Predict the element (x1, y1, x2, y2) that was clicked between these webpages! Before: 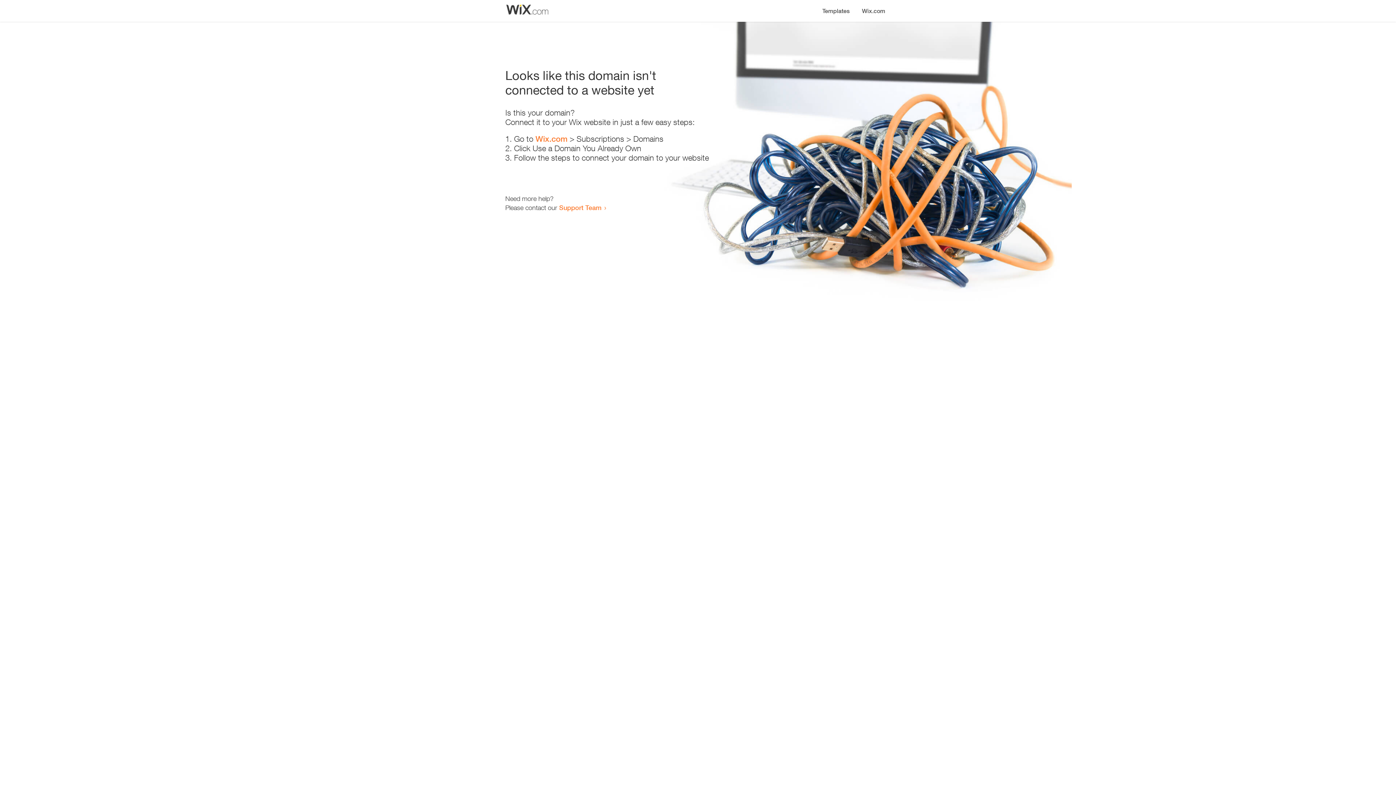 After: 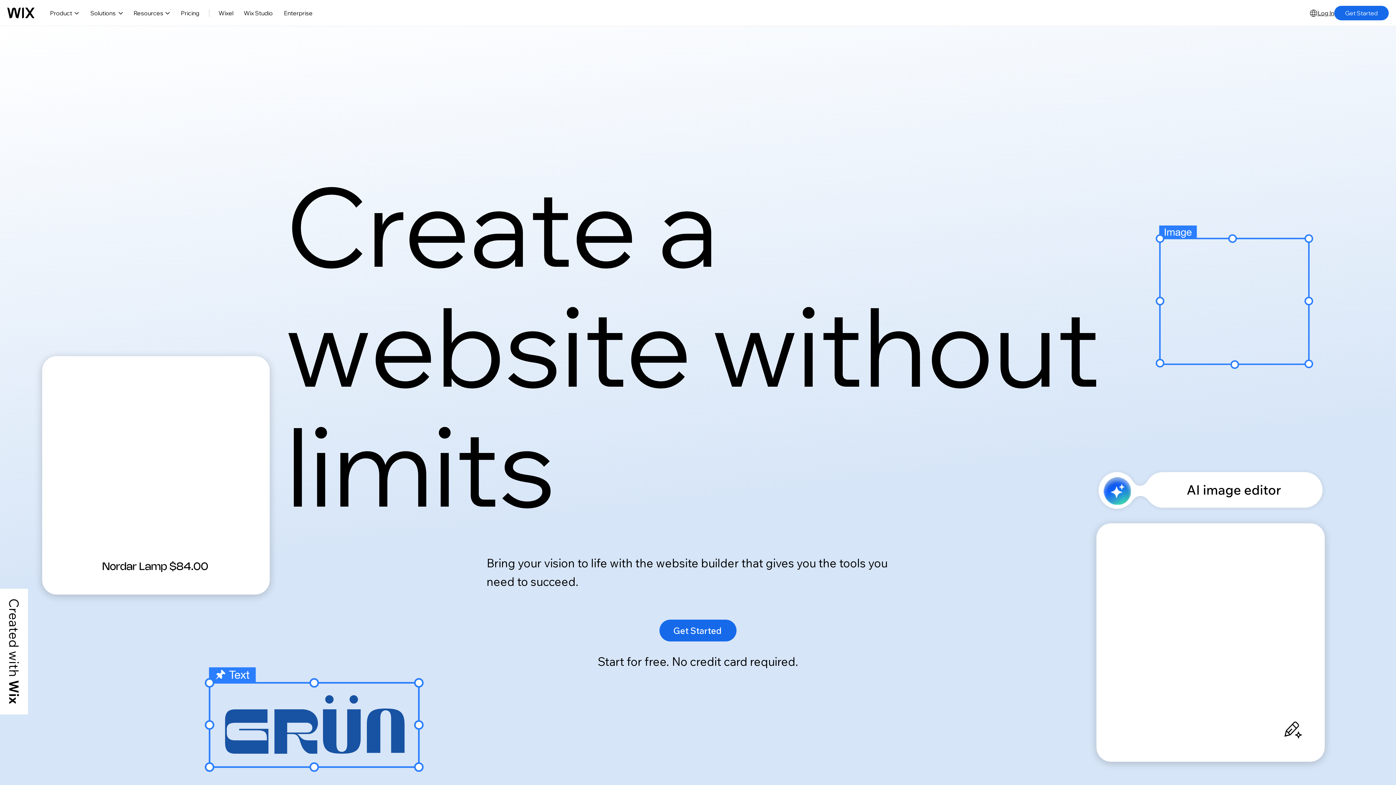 Action: bbox: (535, 134, 567, 143) label: Wix.com